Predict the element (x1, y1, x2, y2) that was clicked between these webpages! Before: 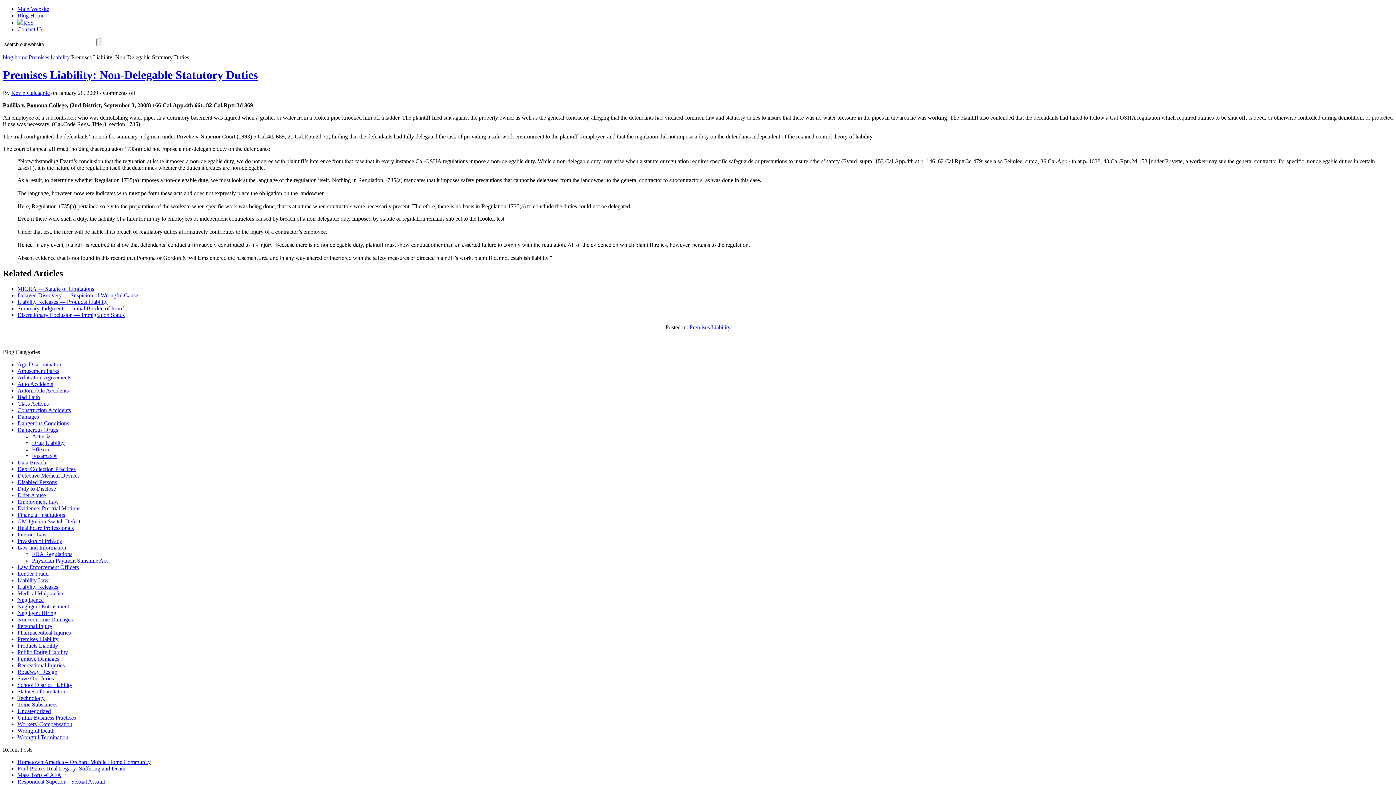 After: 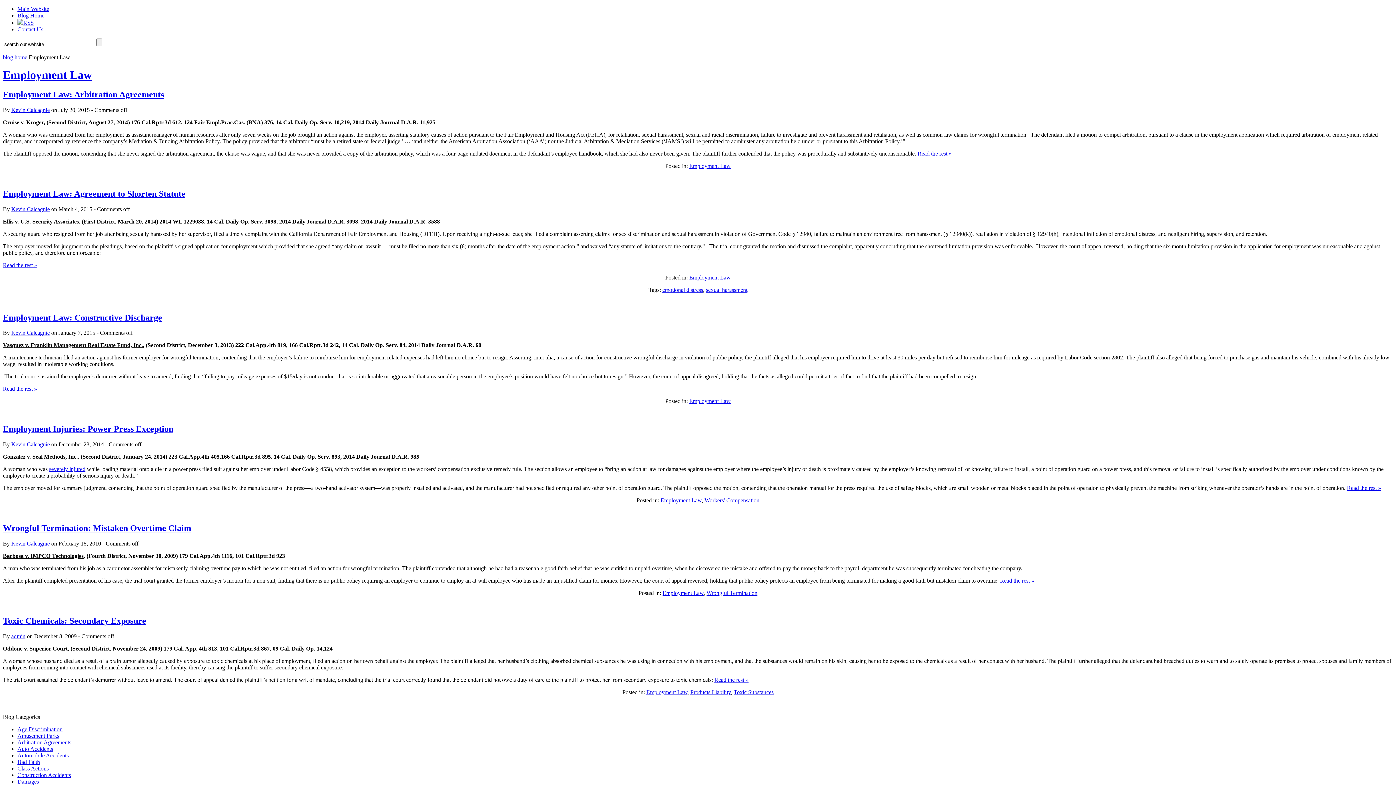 Action: label: Employment Law bbox: (17, 498, 58, 504)